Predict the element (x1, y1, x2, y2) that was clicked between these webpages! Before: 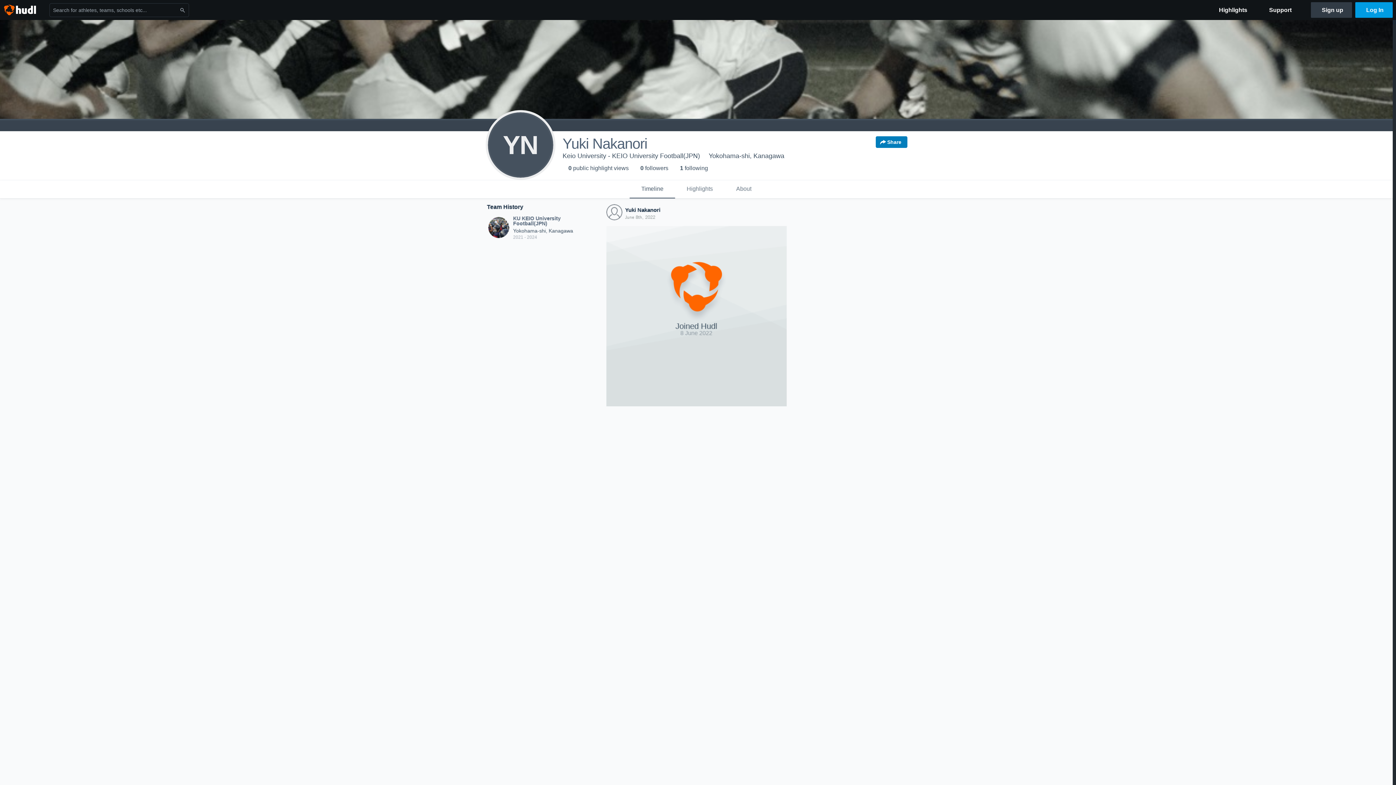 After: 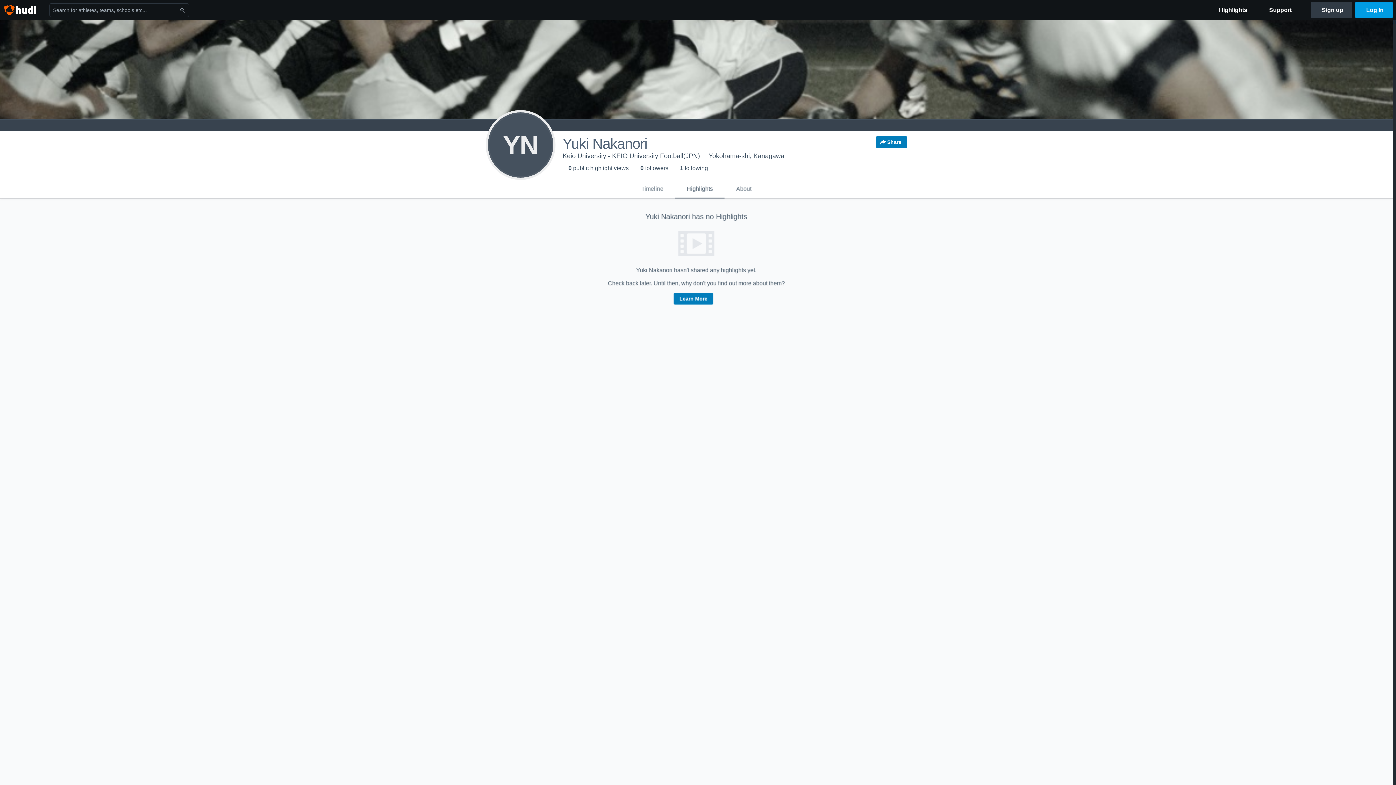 Action: bbox: (568, 165, 628, 171) label: 0 public highlight views